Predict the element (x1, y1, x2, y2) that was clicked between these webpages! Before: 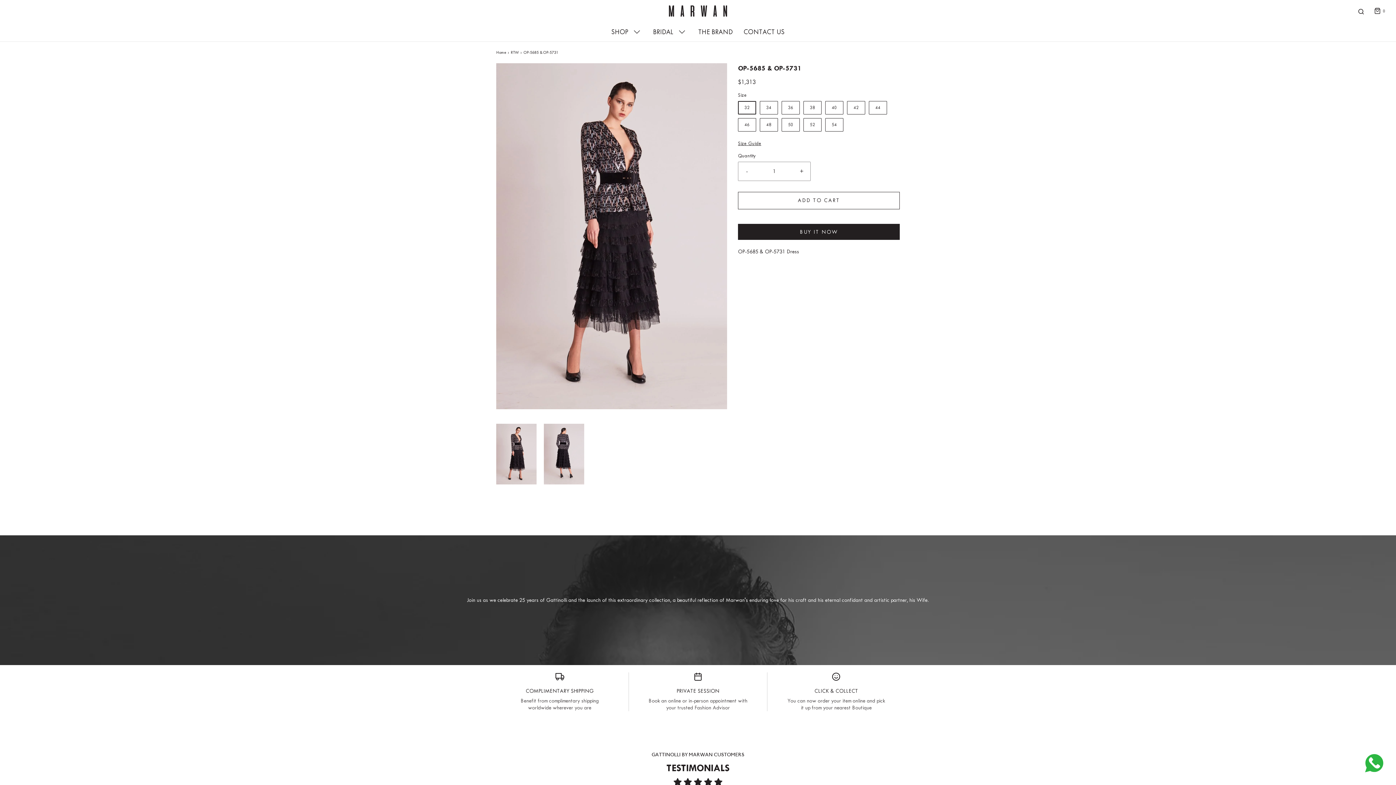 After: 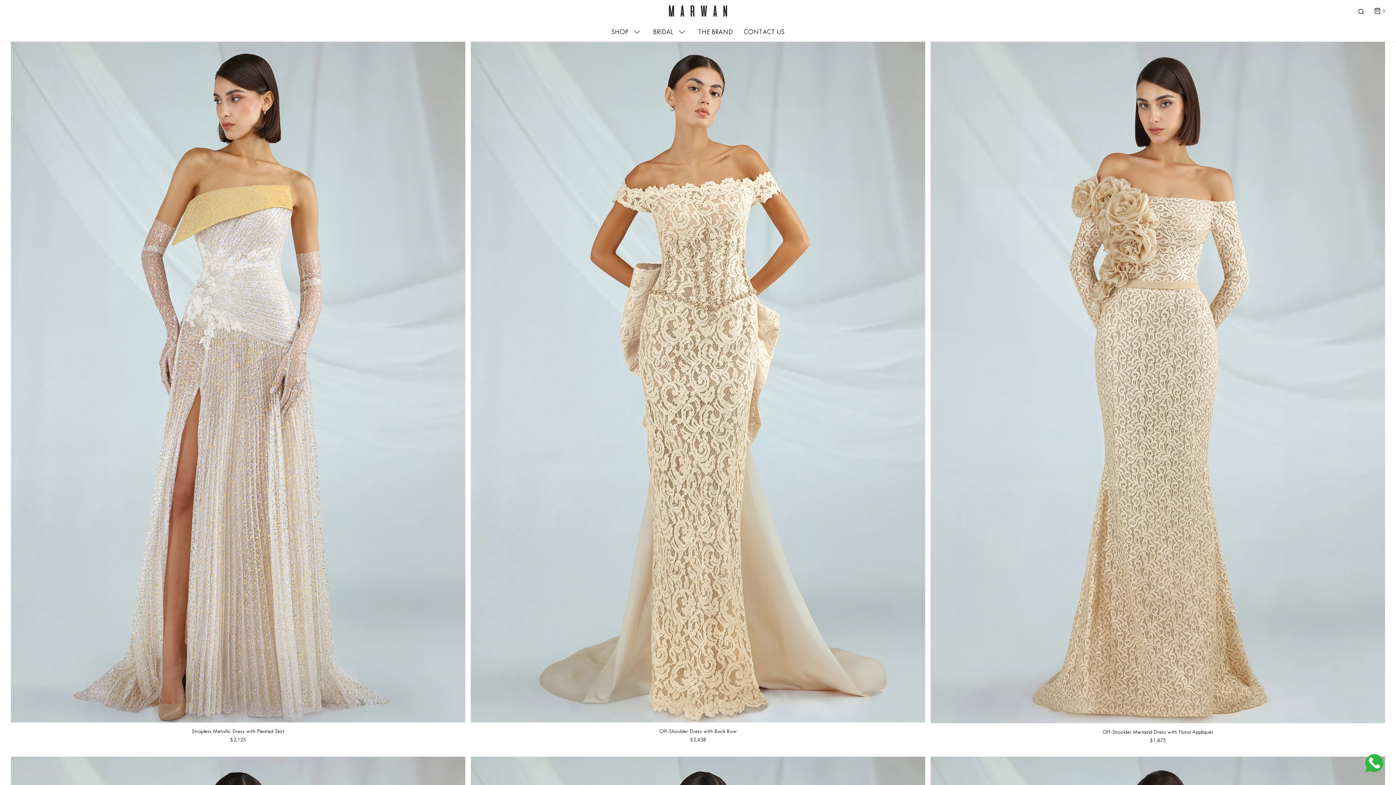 Action: label: RTW bbox: (510, 48, 520, 55)